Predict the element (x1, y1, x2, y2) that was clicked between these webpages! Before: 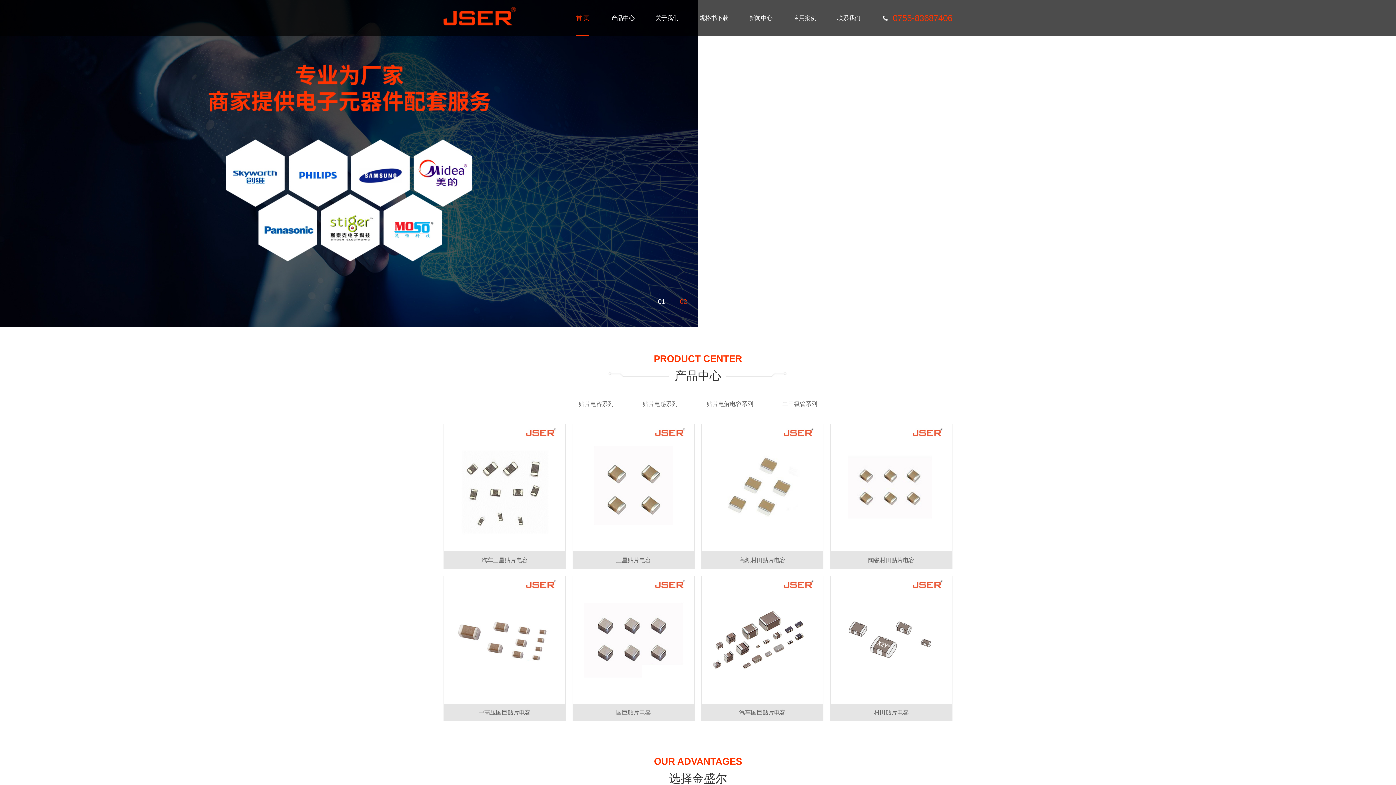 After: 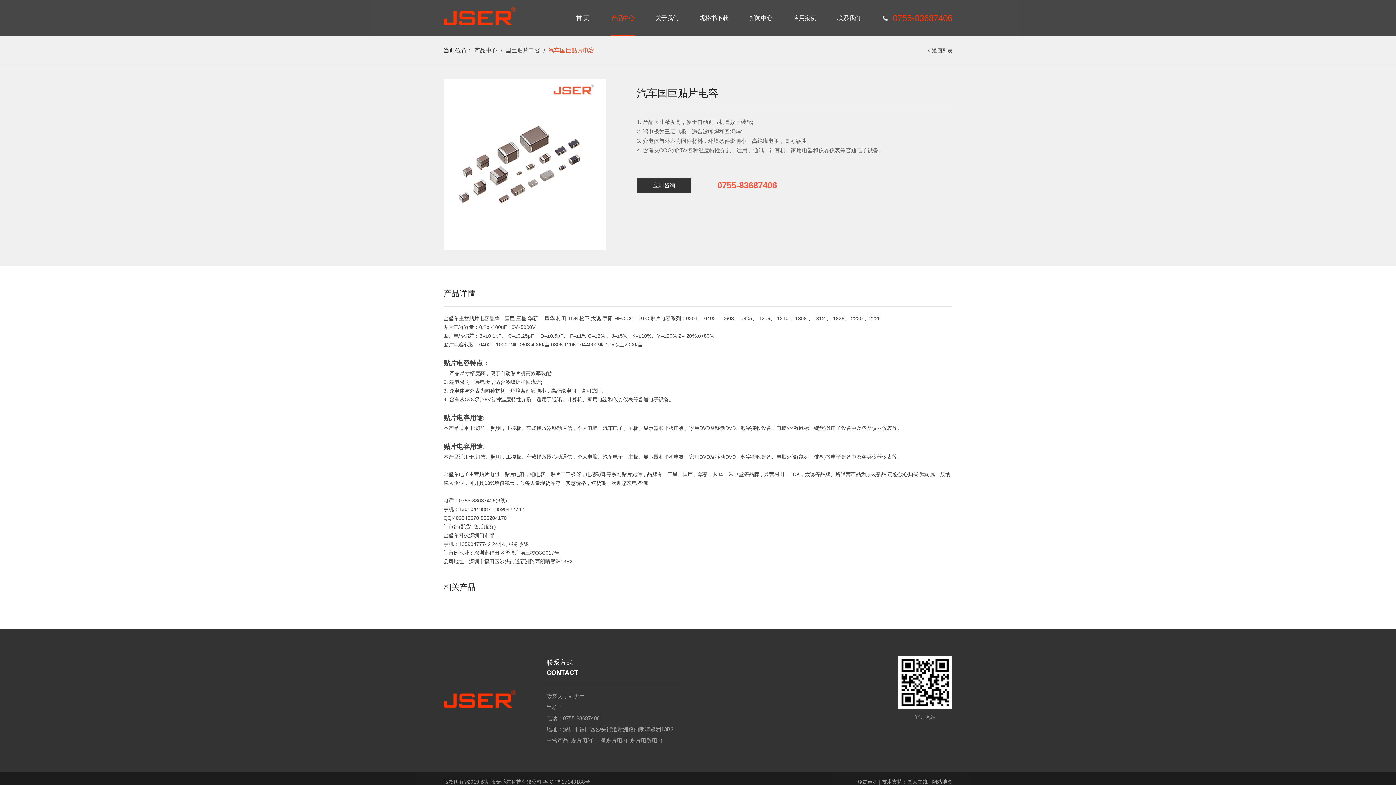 Action: label: 汽车国巨贴片电容 bbox: (701, 576, 823, 721)